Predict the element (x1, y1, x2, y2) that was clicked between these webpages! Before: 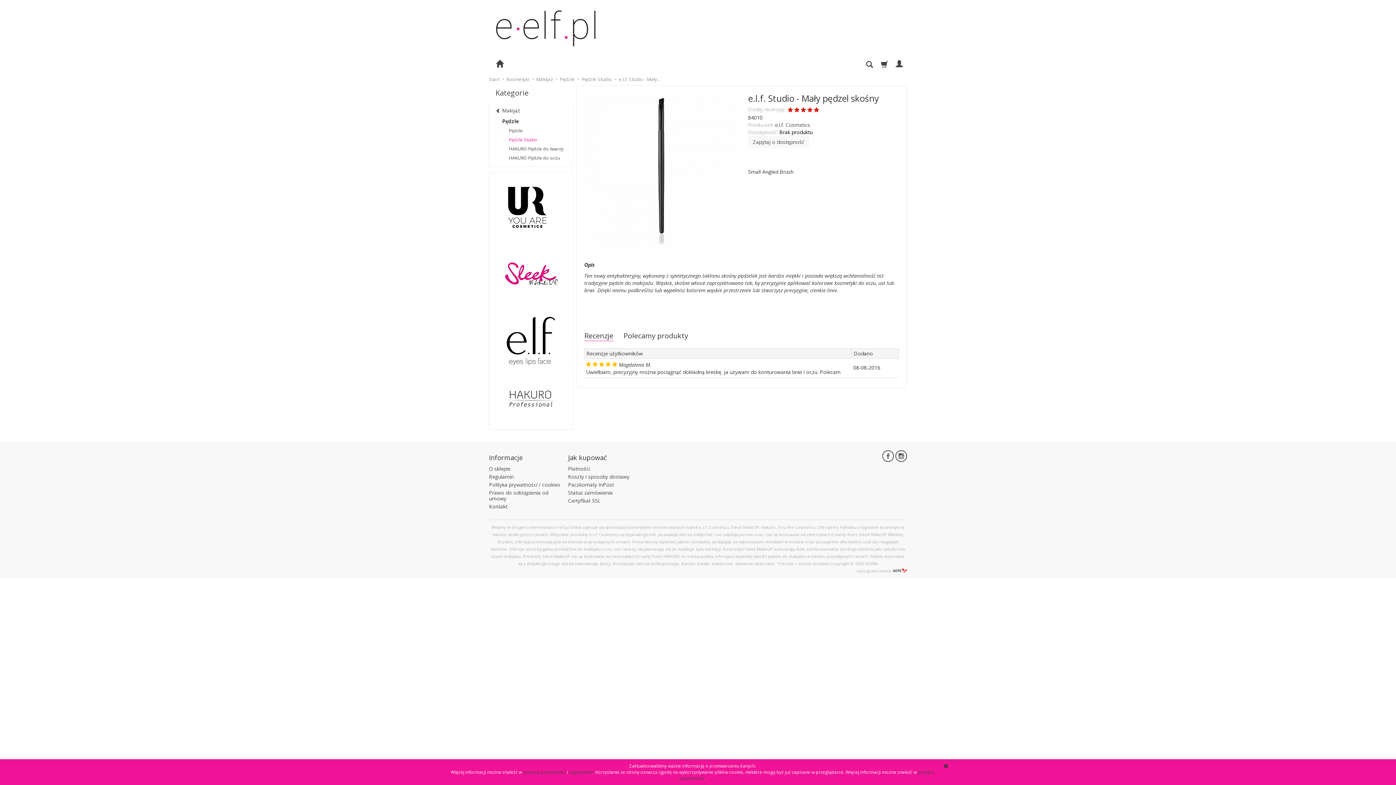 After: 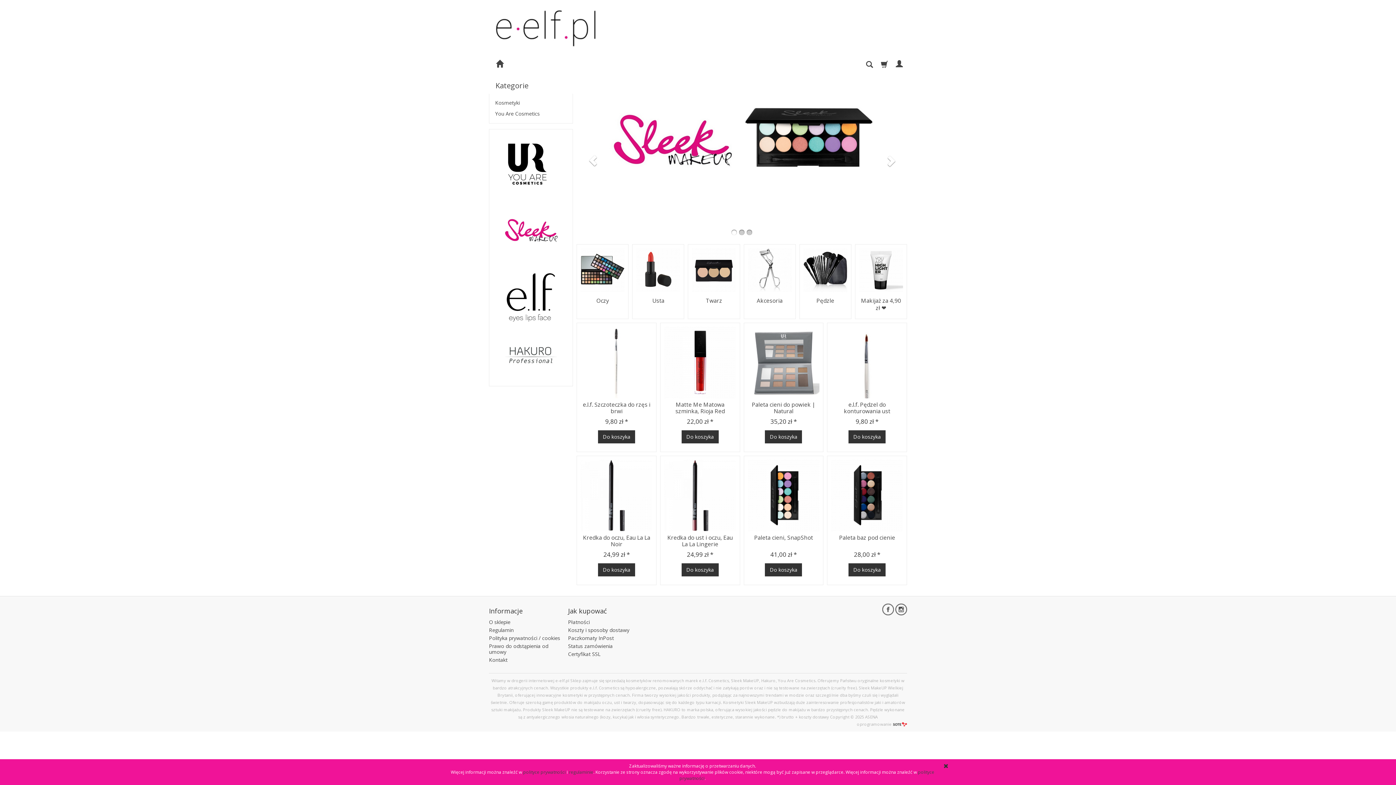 Action: bbox: (489, 7, 607, 48)